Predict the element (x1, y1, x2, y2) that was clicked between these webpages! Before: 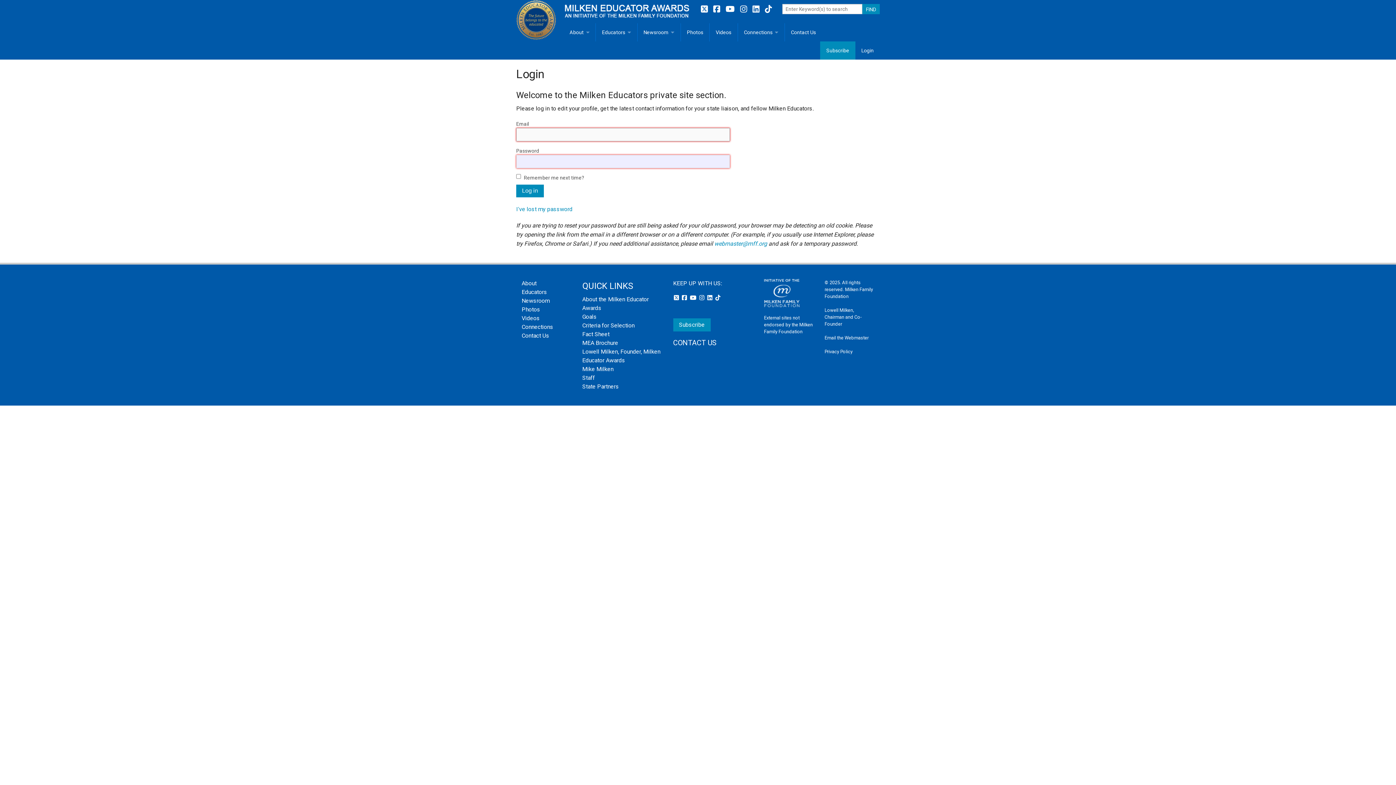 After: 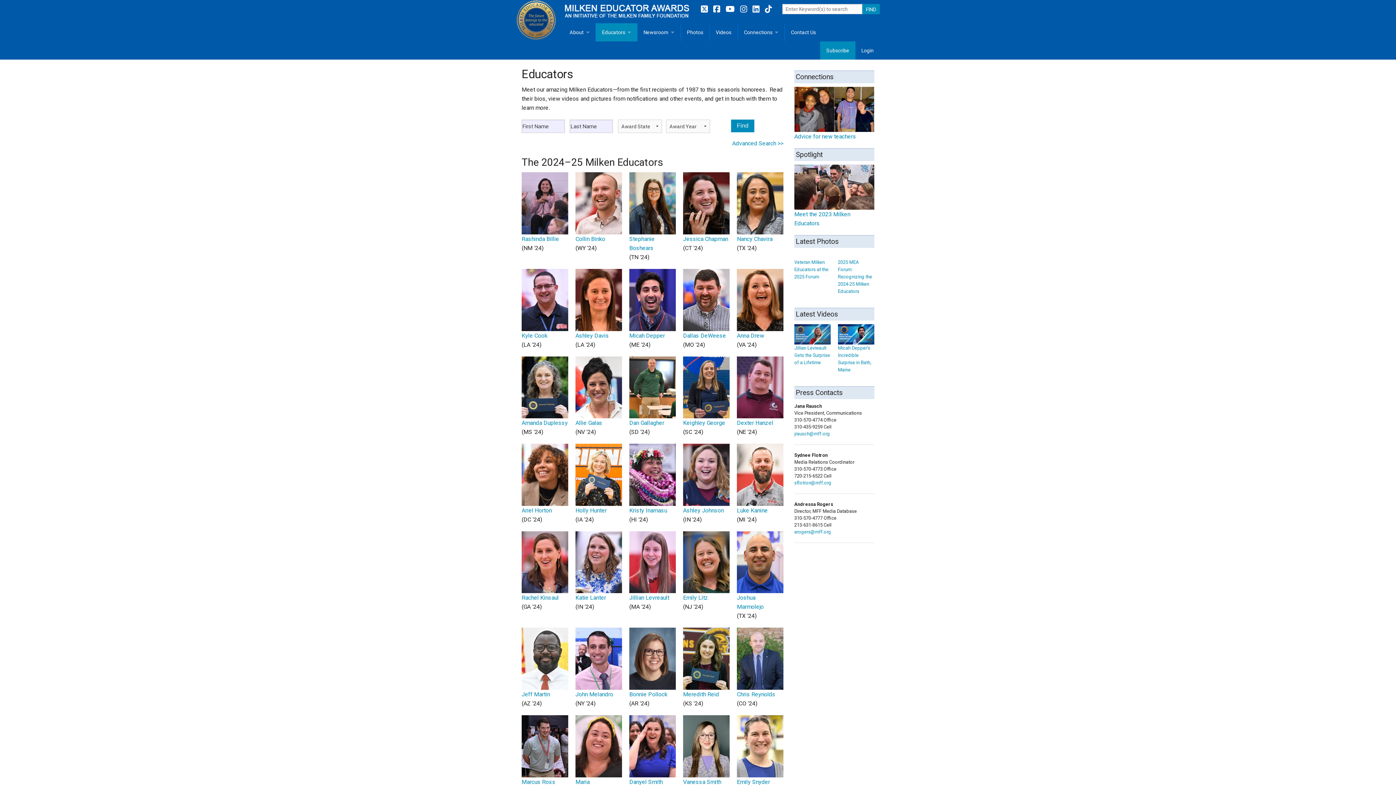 Action: label: Educators bbox: (596, 23, 637, 41)